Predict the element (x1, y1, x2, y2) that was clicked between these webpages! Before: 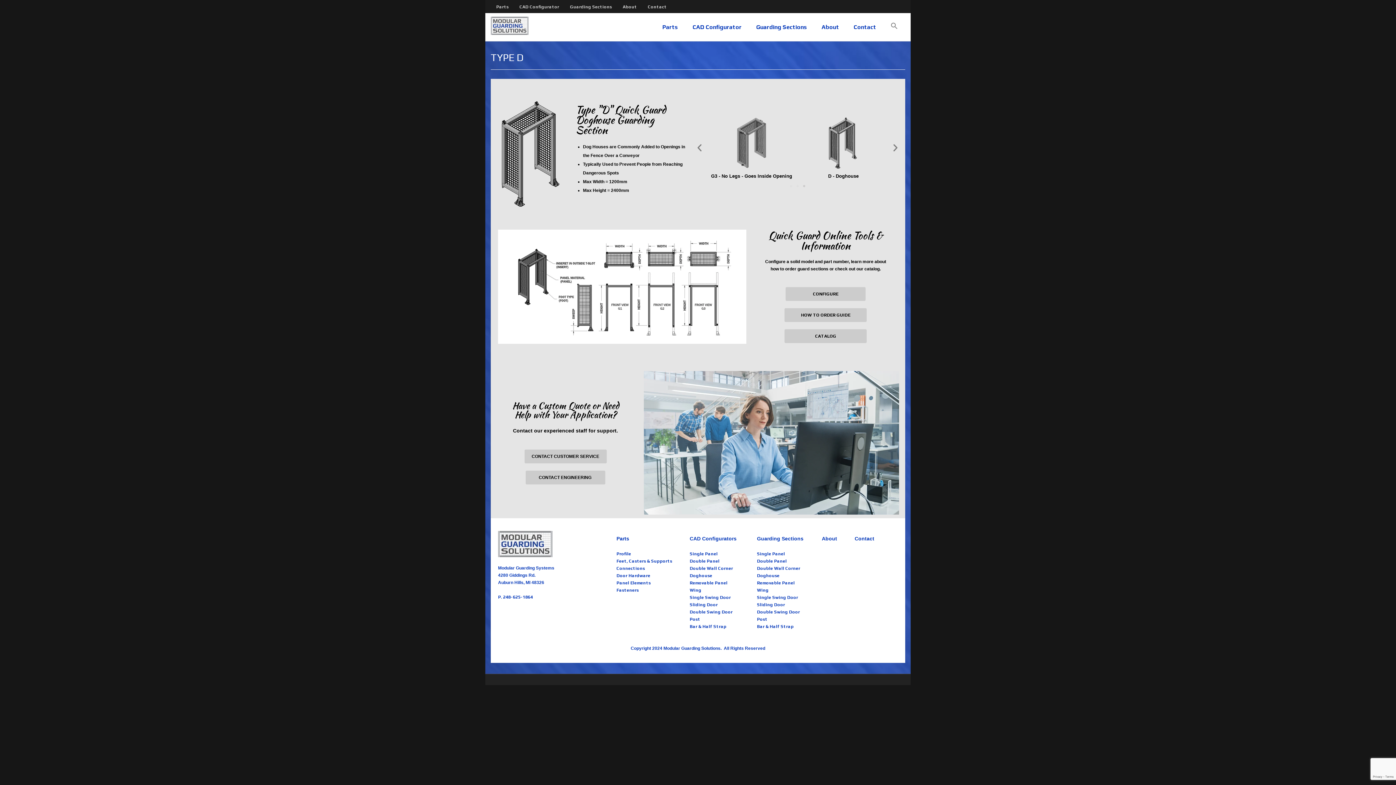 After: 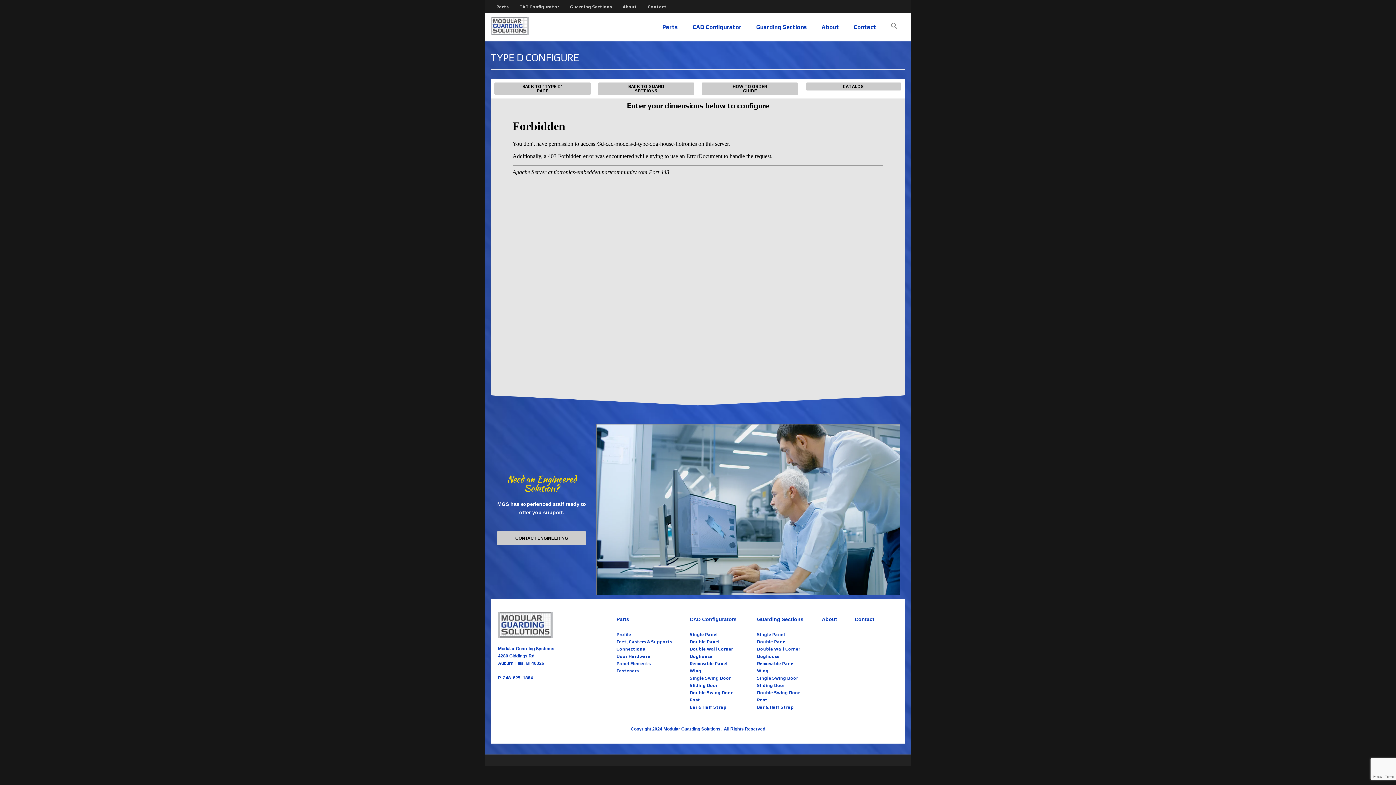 Action: bbox: (785, 287, 865, 301) label: CONFIGURE